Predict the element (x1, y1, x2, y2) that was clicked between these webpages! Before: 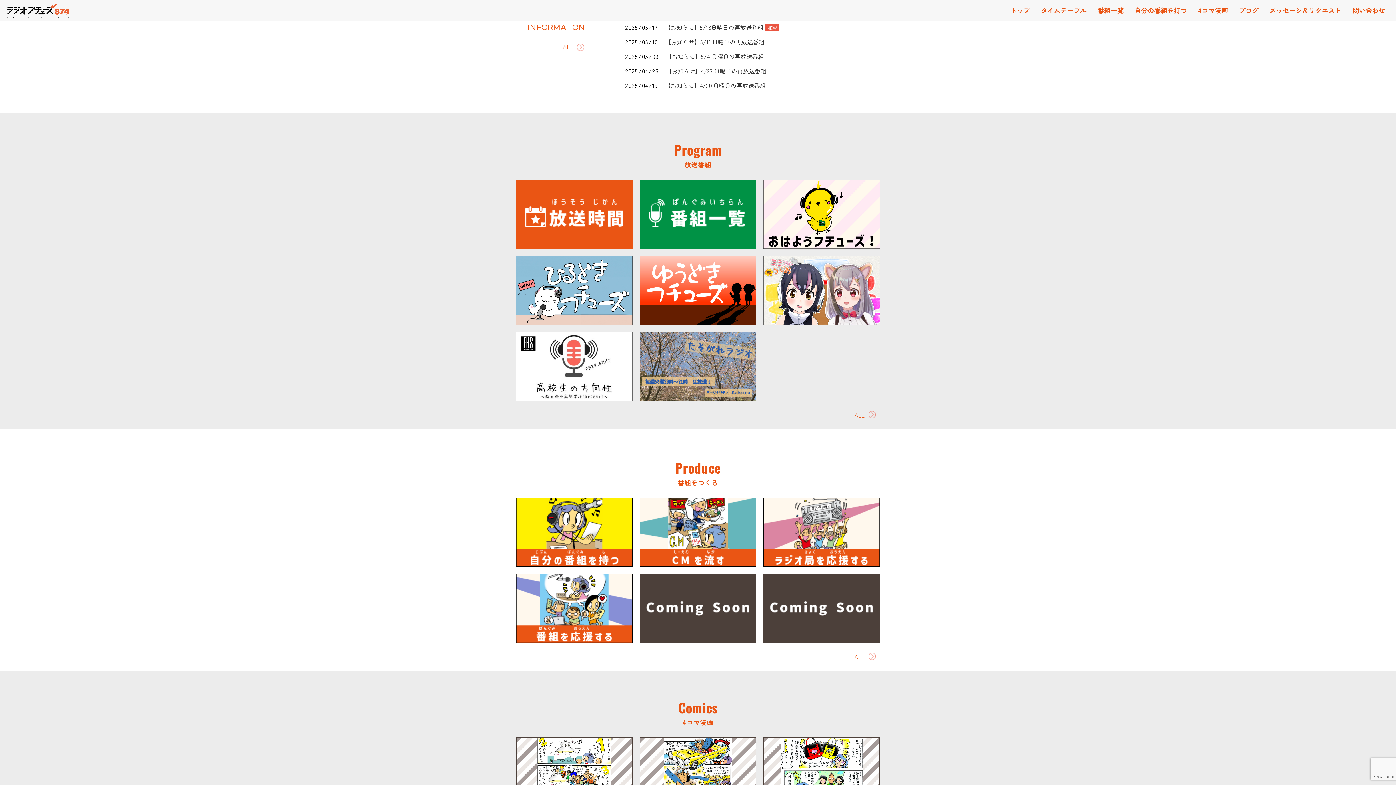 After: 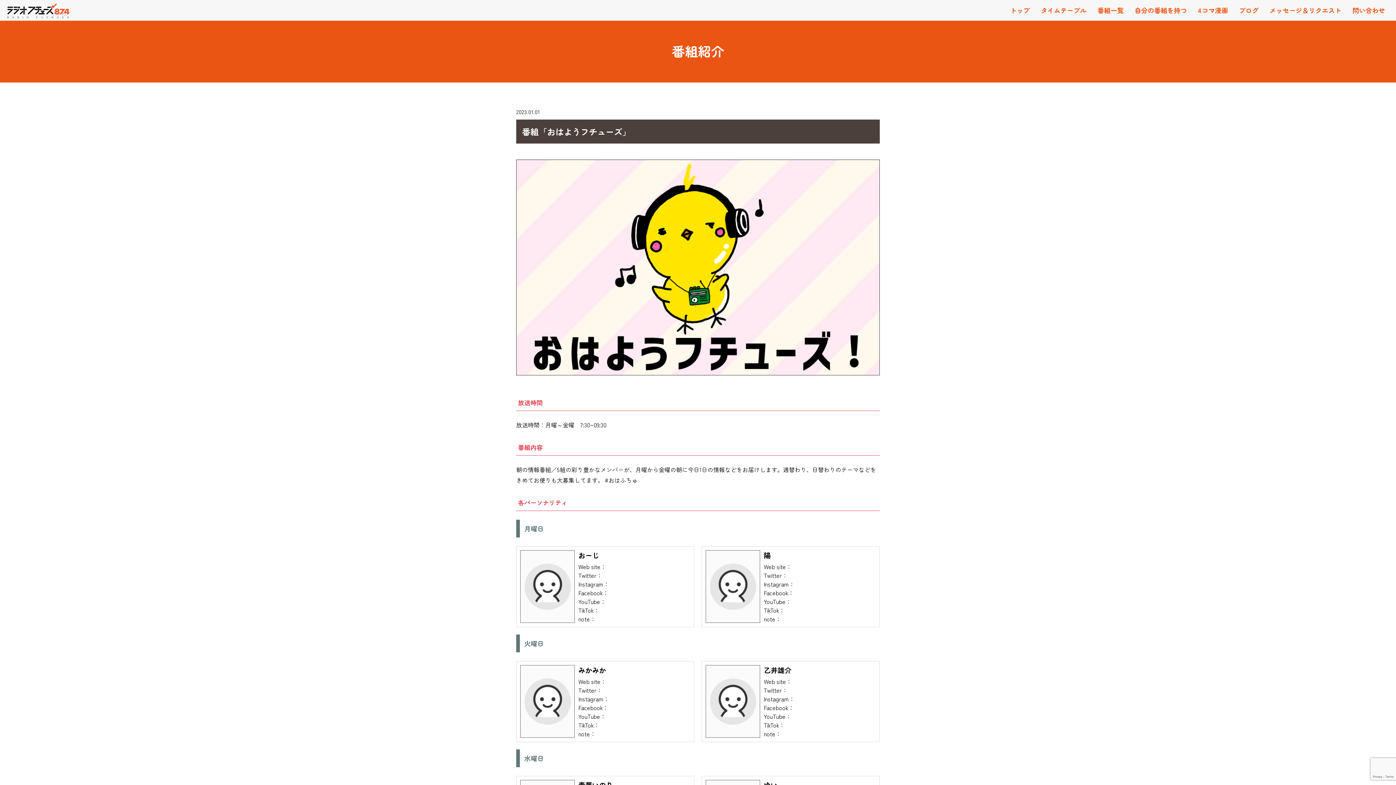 Action: bbox: (763, 179, 880, 248)